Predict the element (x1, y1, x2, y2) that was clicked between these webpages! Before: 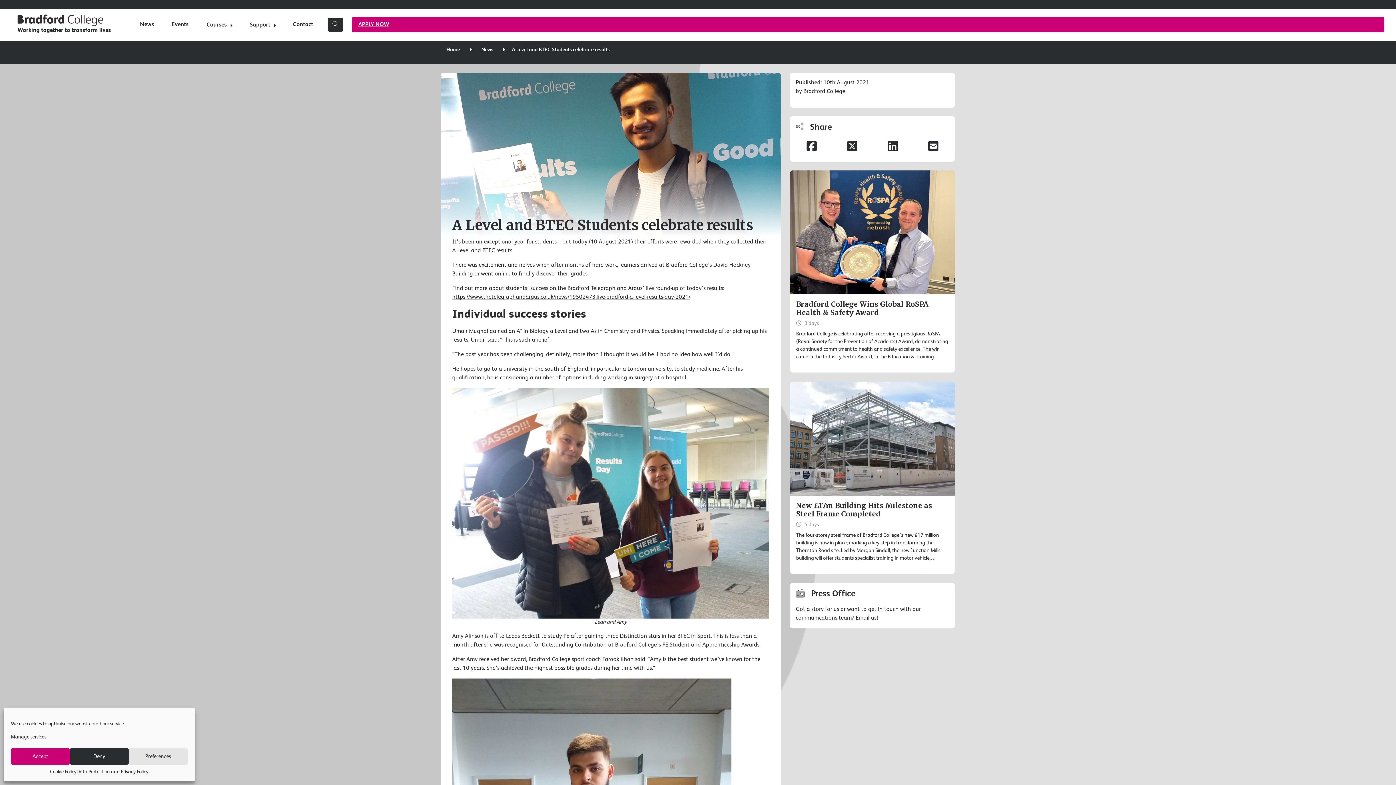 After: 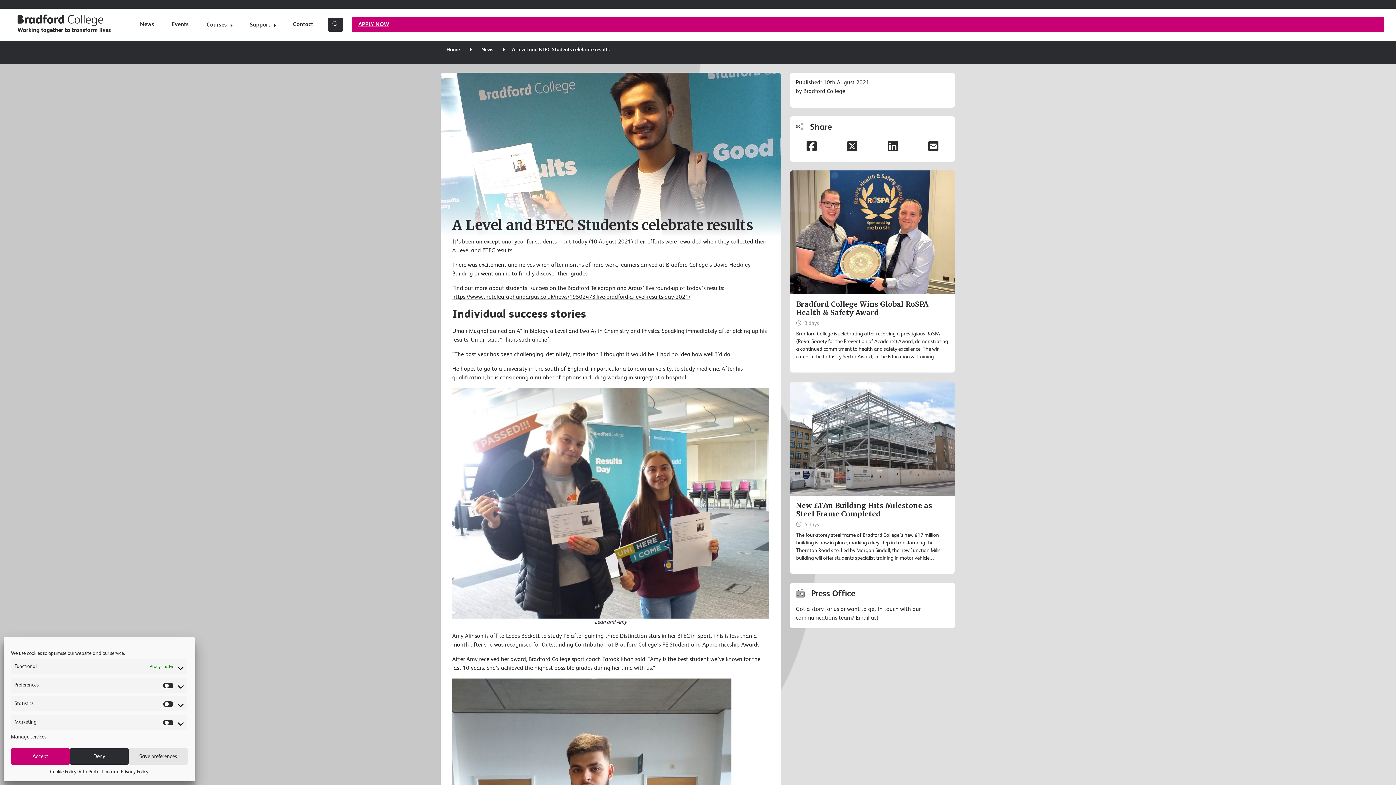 Action: label: Preferences bbox: (128, 748, 187, 765)